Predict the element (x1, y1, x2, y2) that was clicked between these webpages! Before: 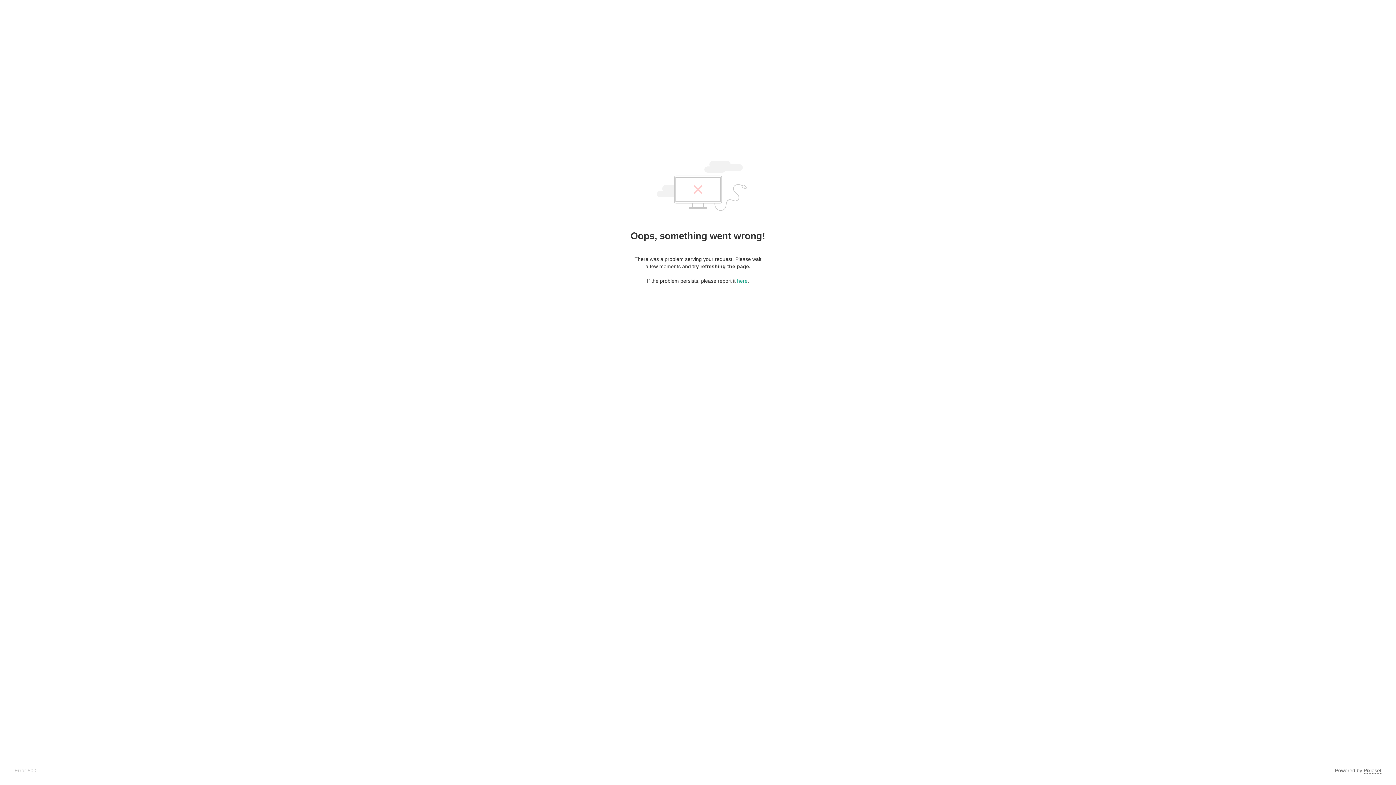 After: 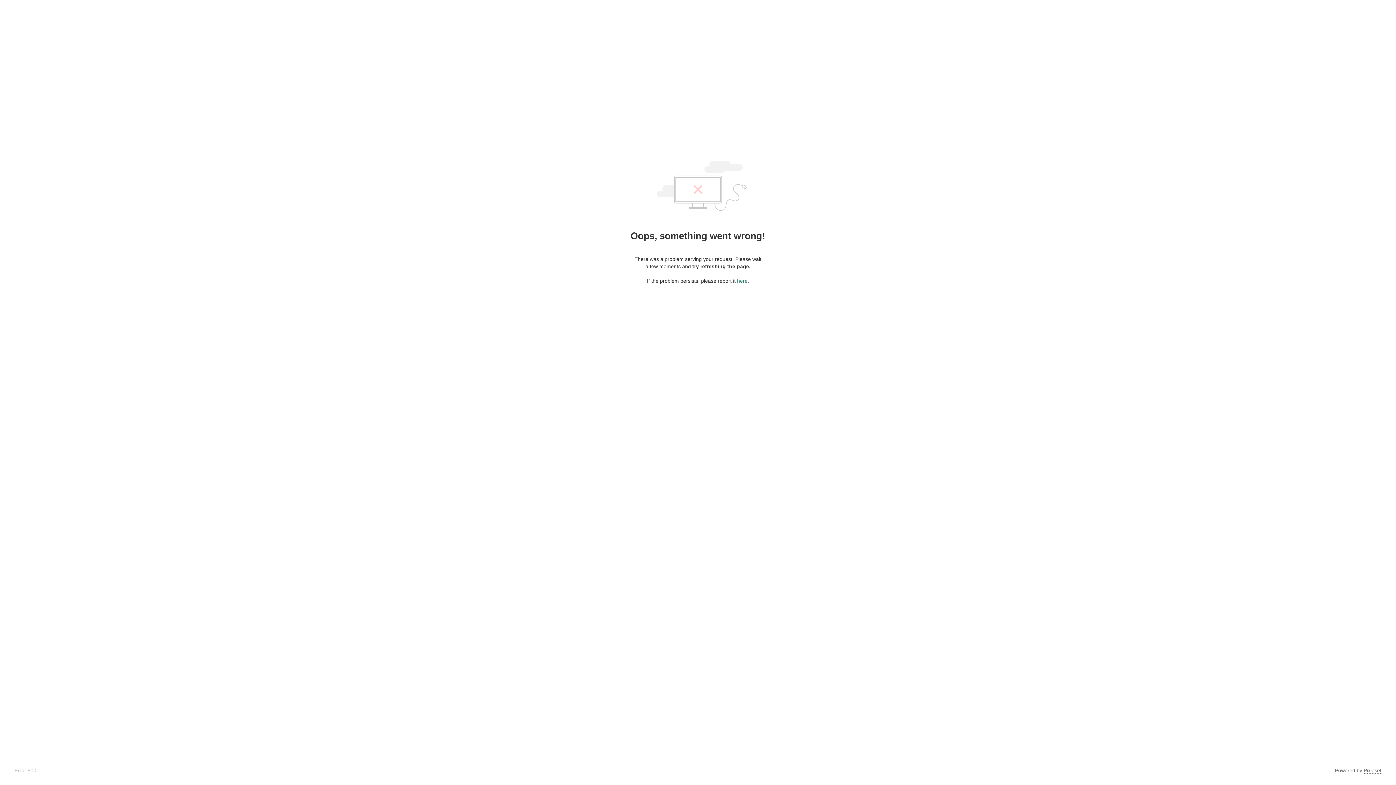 Action: label: here bbox: (737, 278, 747, 284)